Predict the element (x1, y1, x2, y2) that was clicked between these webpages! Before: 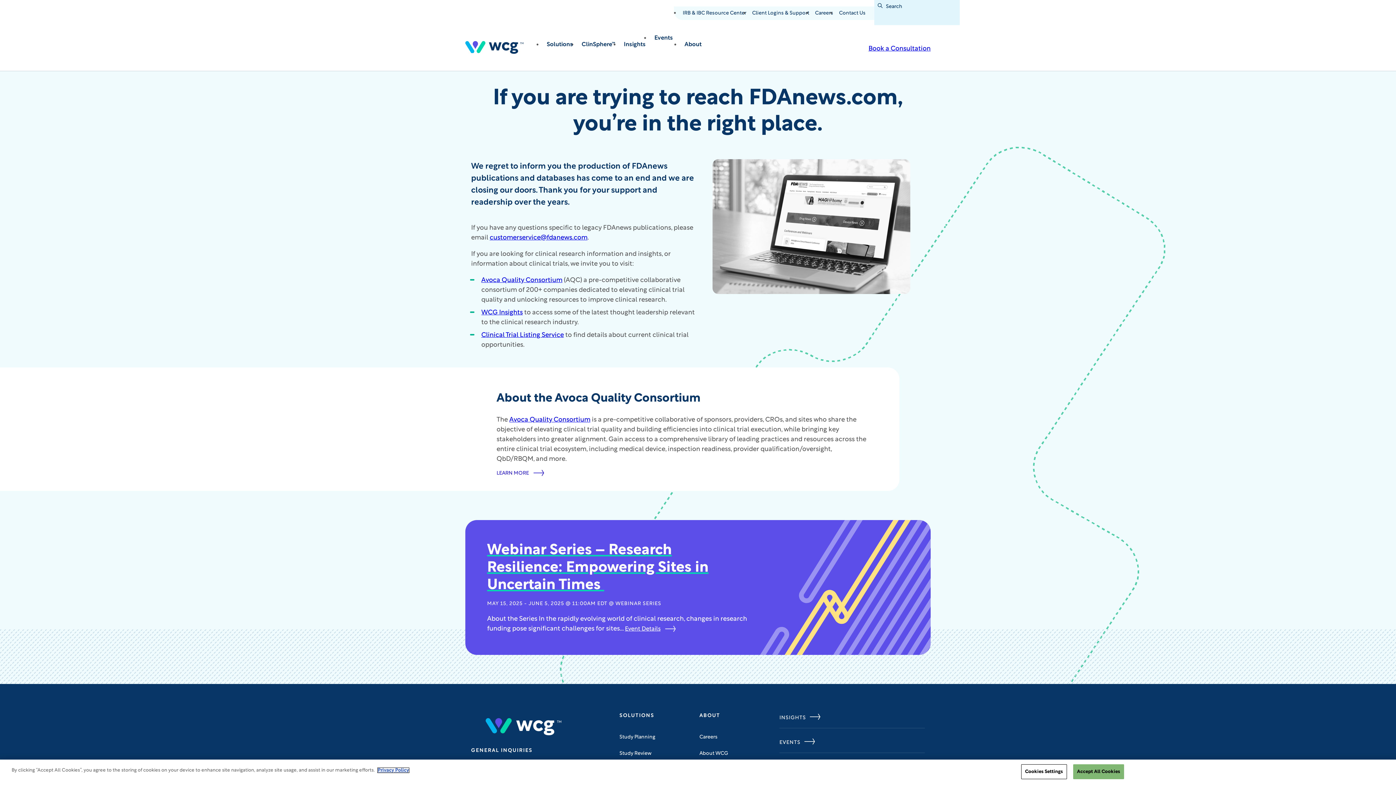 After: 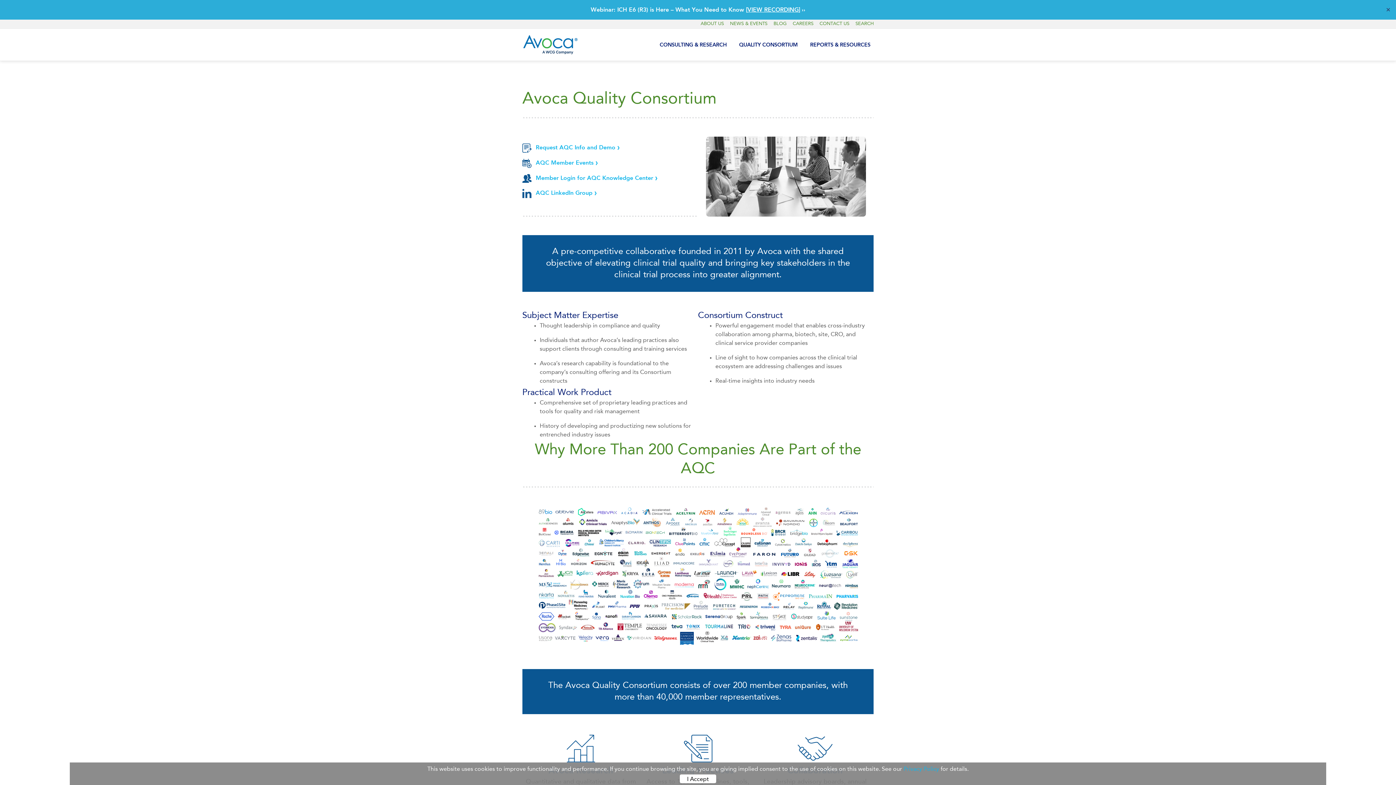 Action: bbox: (496, 470, 544, 476) label: LEARN MORE